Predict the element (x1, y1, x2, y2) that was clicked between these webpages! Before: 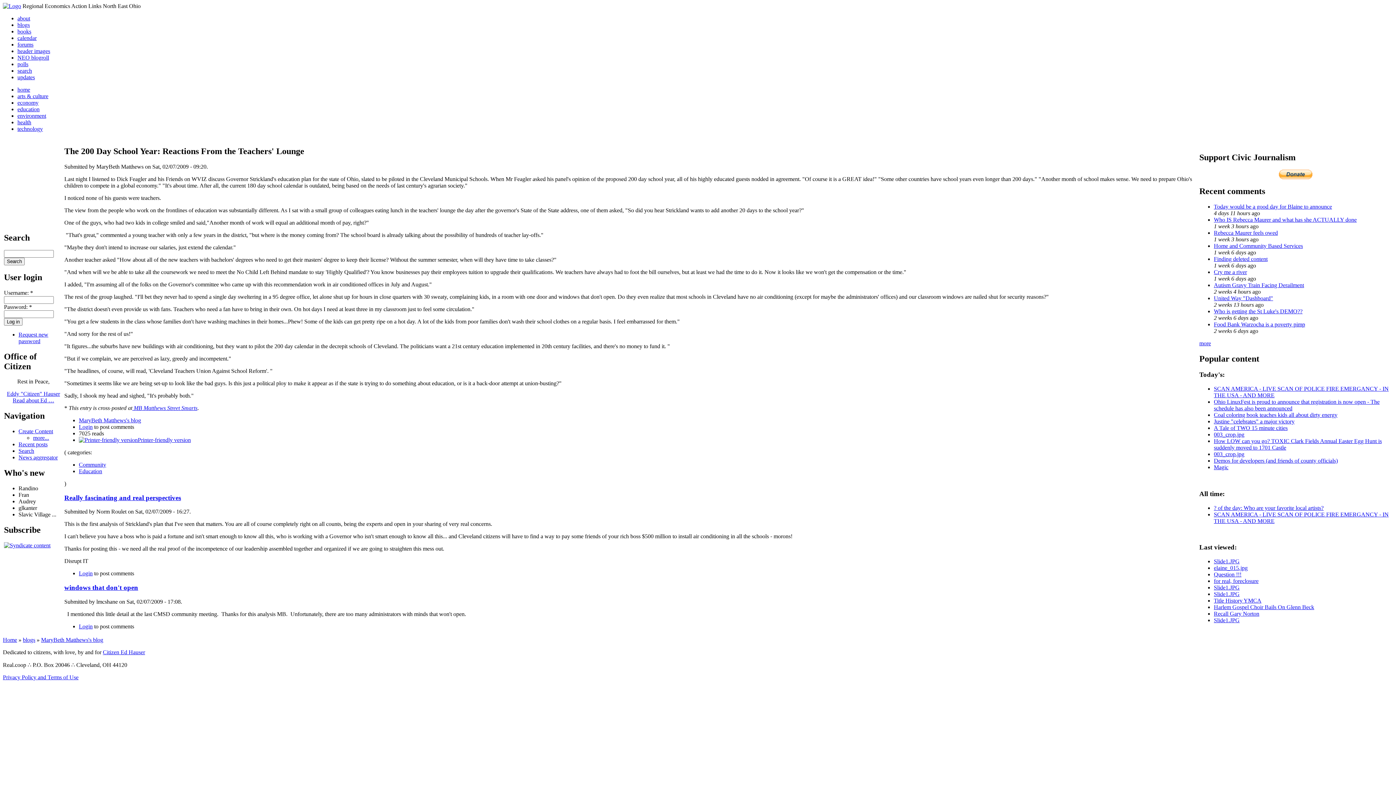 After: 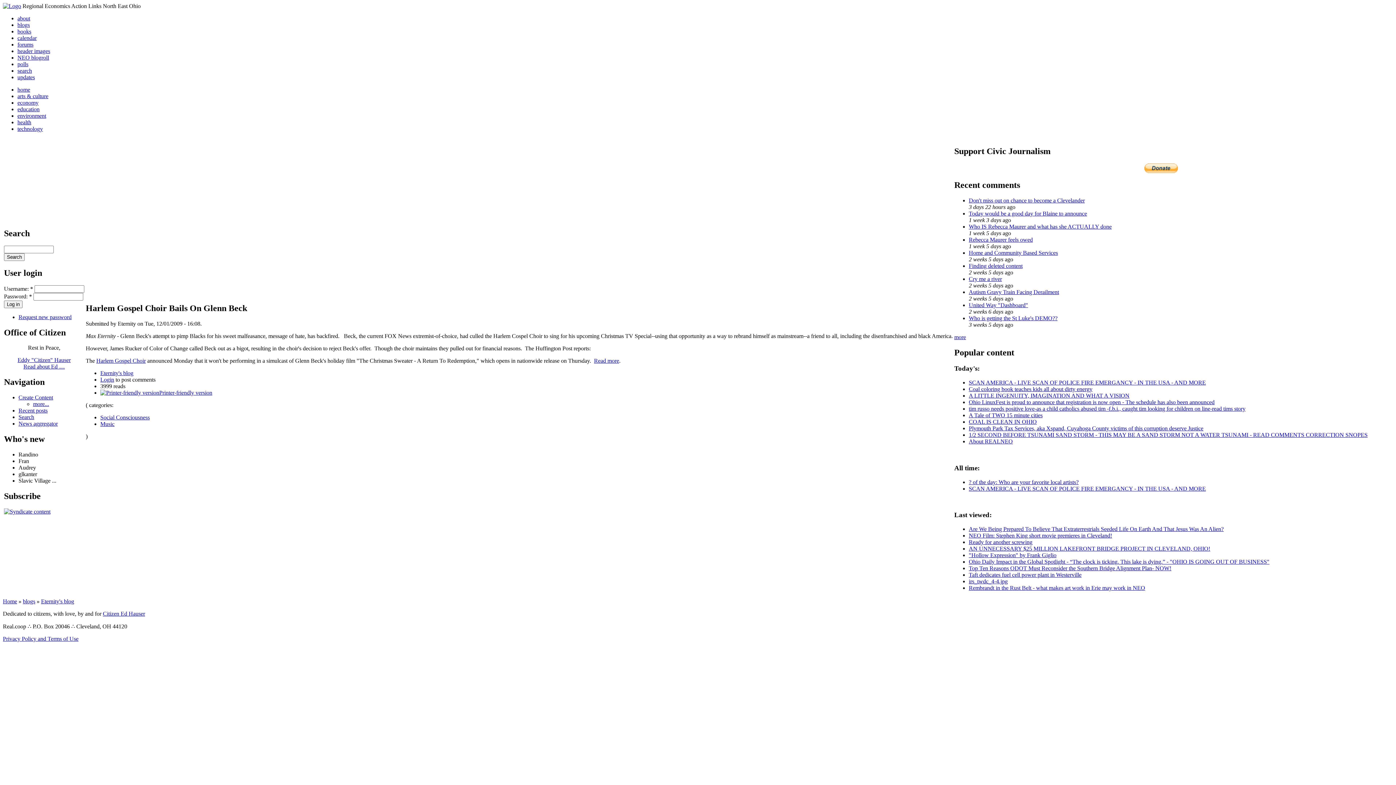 Action: label: Harlem Gospel Choir Bails On Glenn Beck bbox: (1214, 604, 1314, 610)